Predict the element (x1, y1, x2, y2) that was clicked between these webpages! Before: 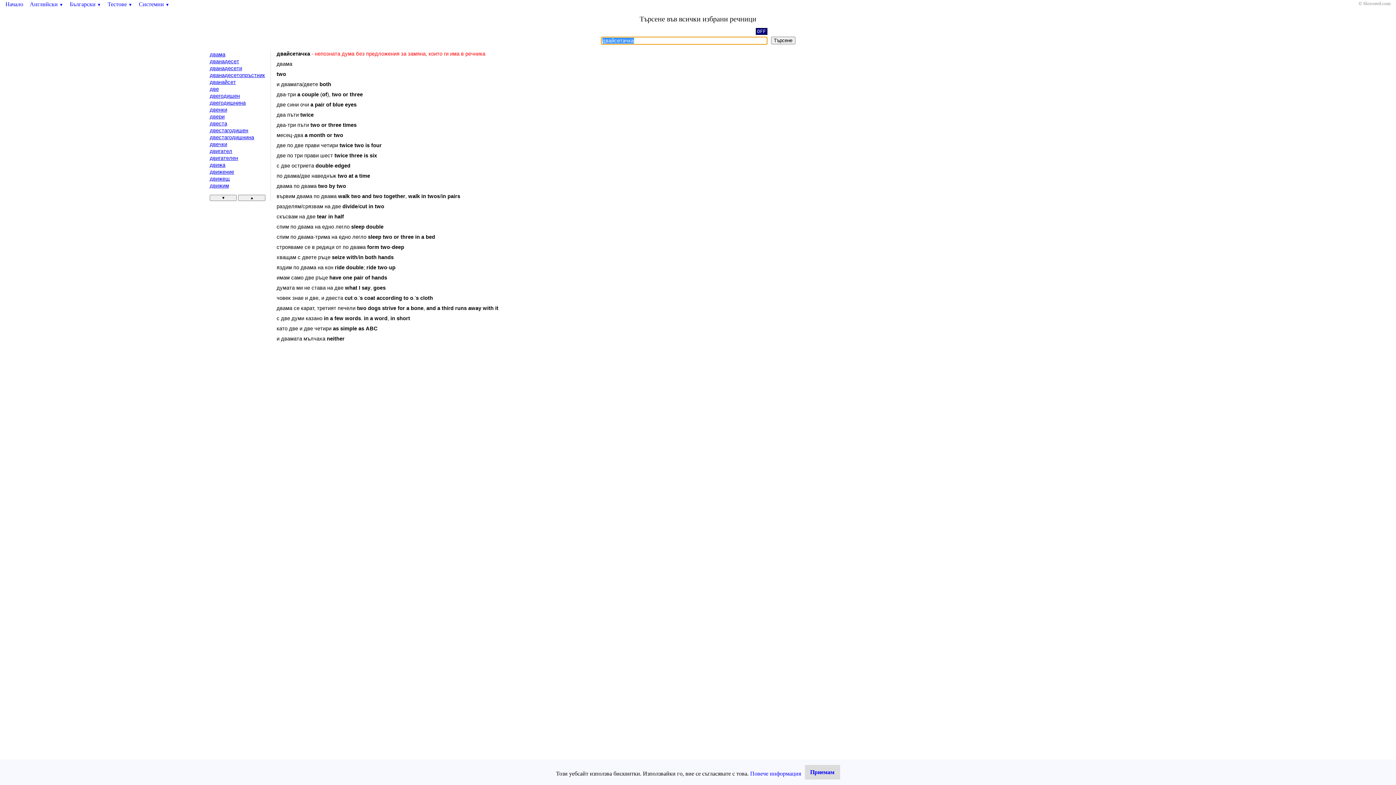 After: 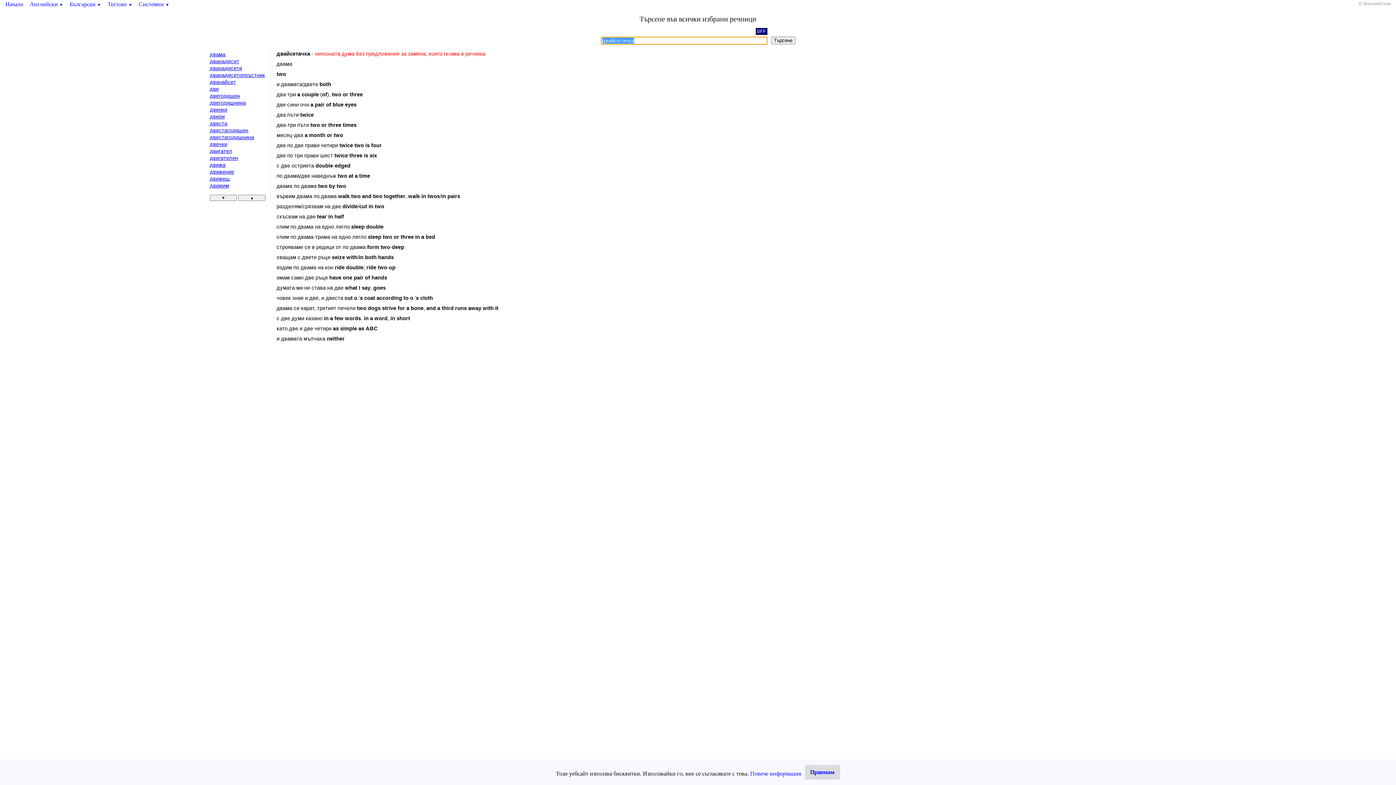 Action: label: Търсене bbox: (771, 36, 795, 44)